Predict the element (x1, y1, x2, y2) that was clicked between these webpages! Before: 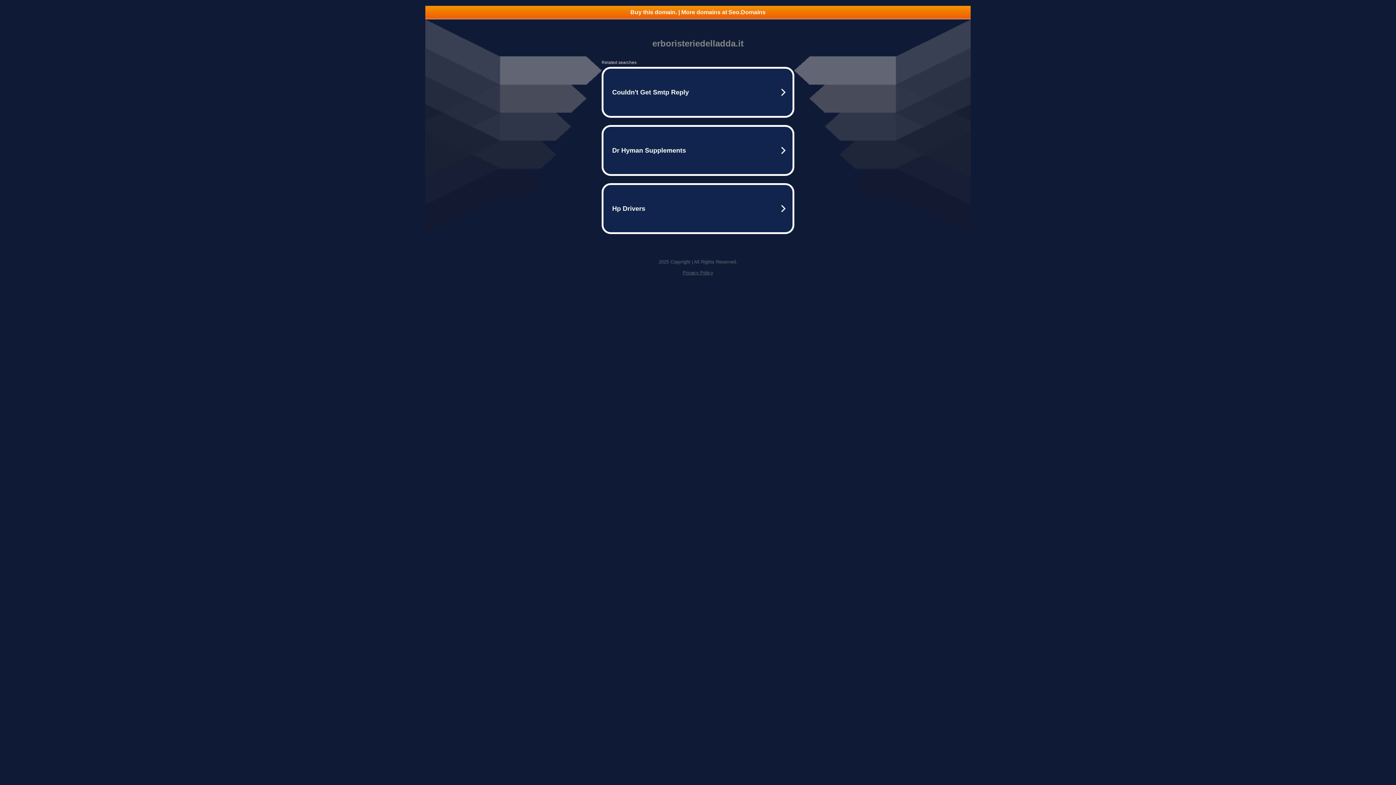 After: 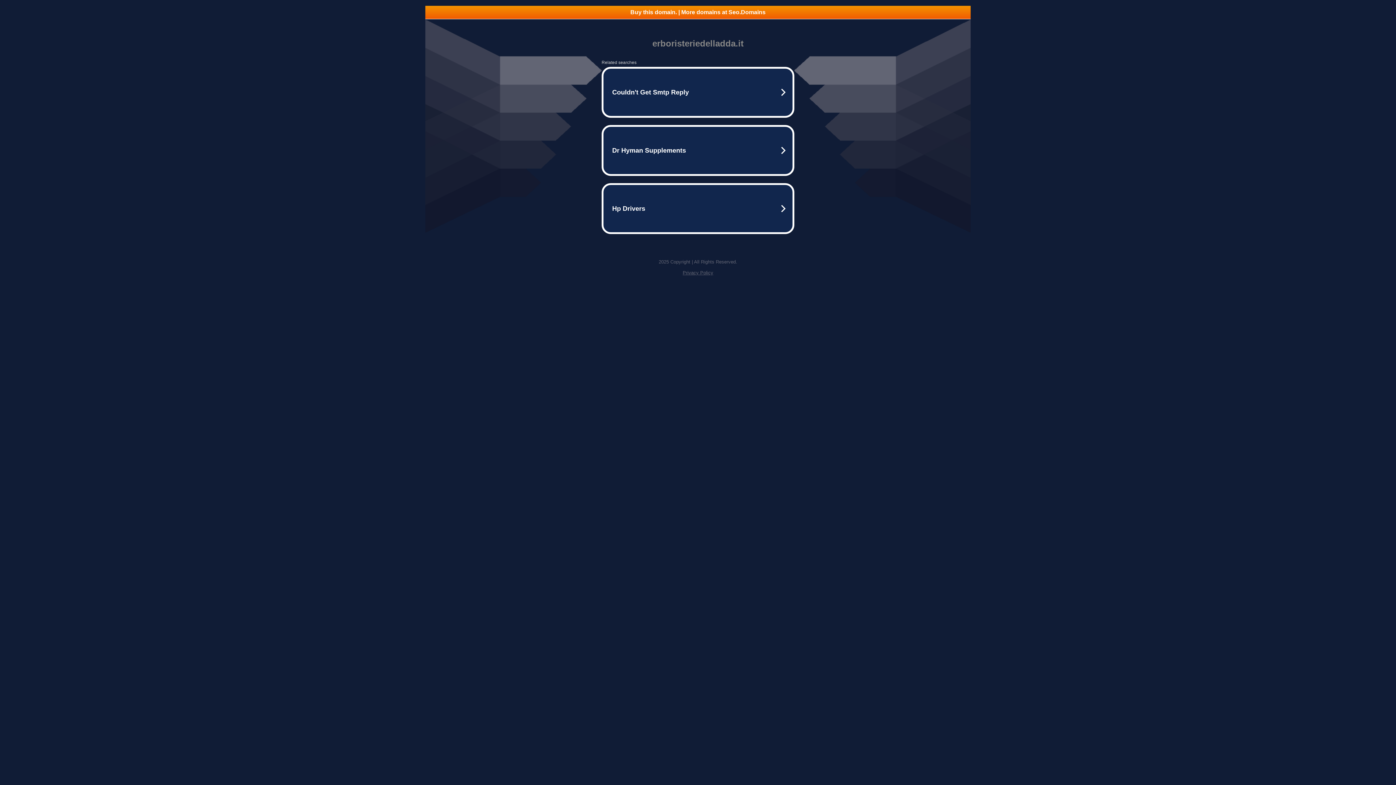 Action: bbox: (425, 5, 970, 18) label: Buy this domain. | More domains at Seo.Domains